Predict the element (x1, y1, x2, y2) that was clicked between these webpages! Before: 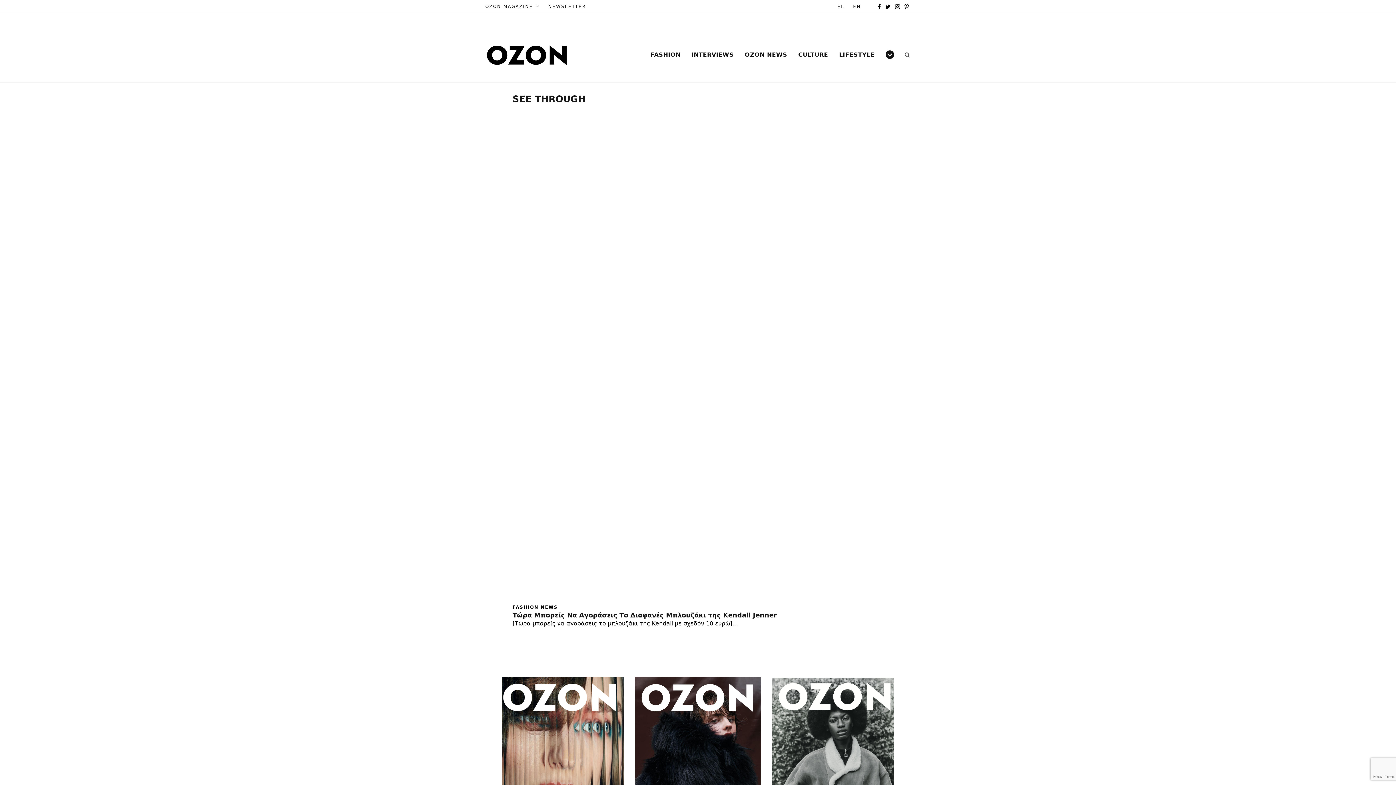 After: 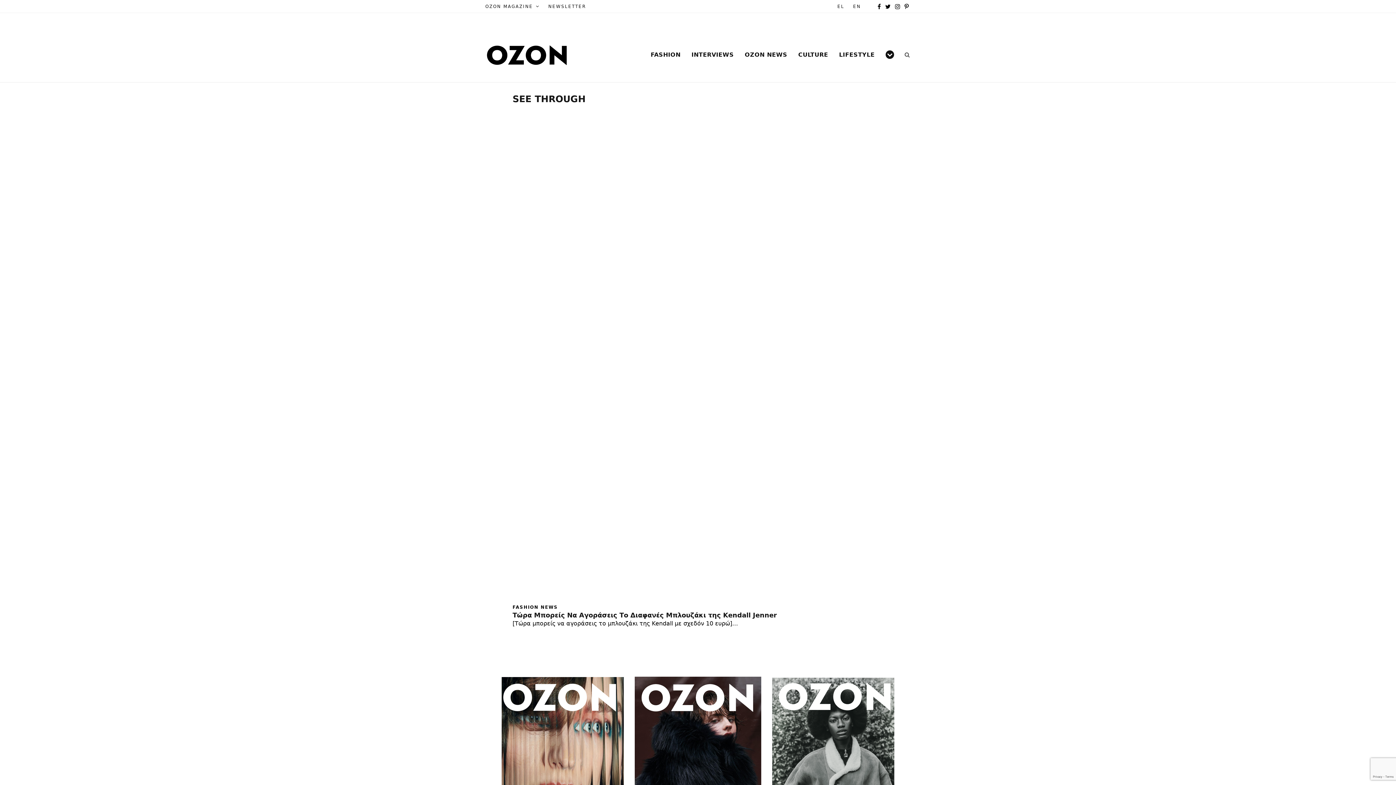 Action: bbox: (883, 0, 893, 13) label: Twitter